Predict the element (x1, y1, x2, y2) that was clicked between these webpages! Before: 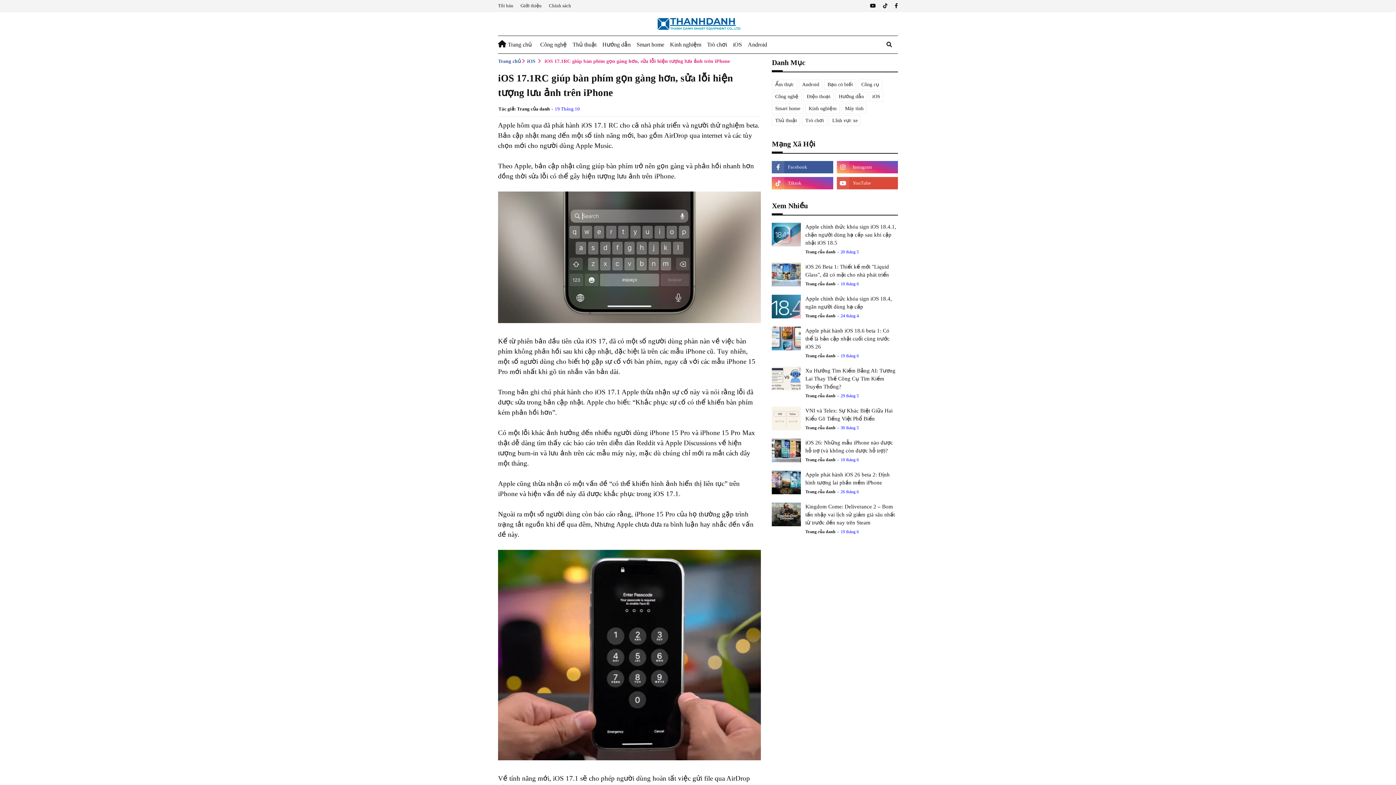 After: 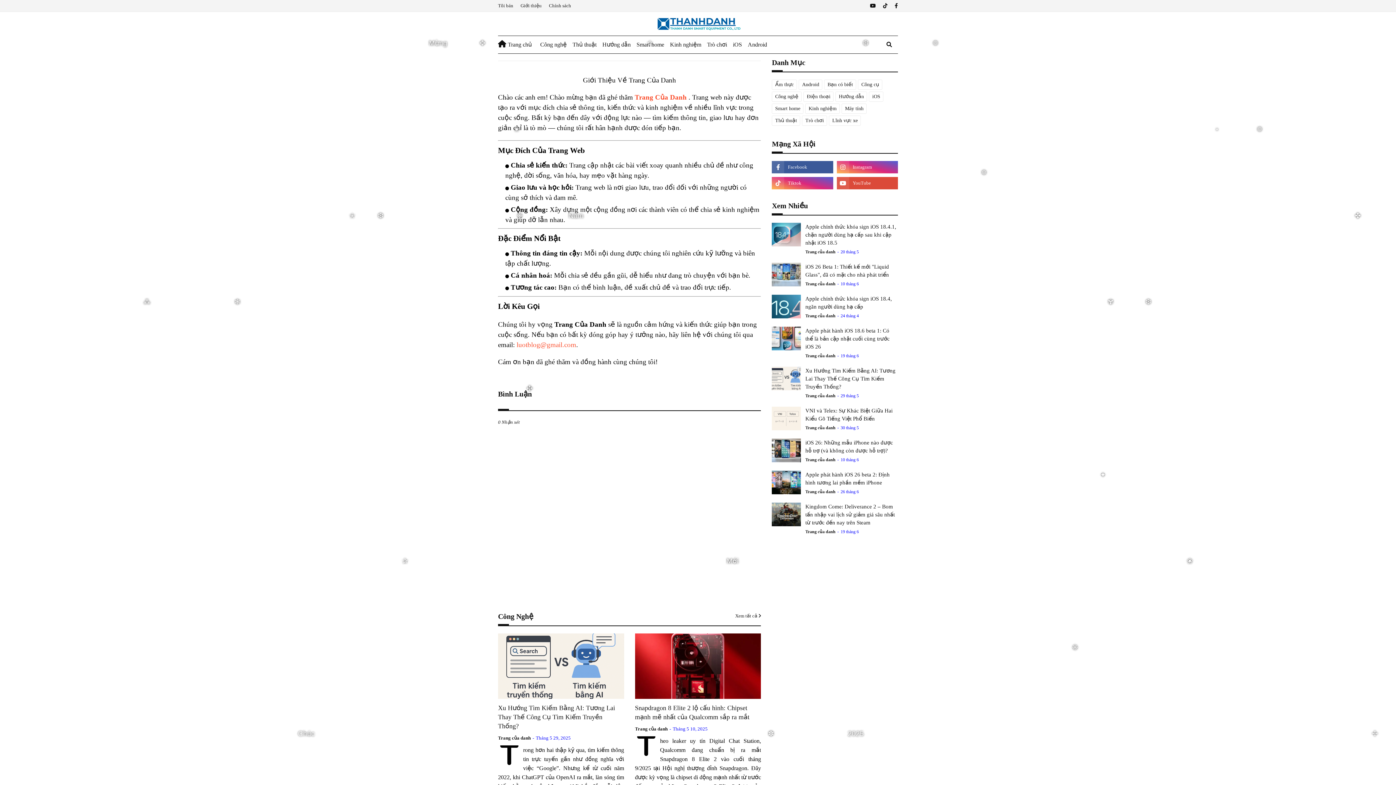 Action: label: Giới thiệu bbox: (518, 0, 543, 11)